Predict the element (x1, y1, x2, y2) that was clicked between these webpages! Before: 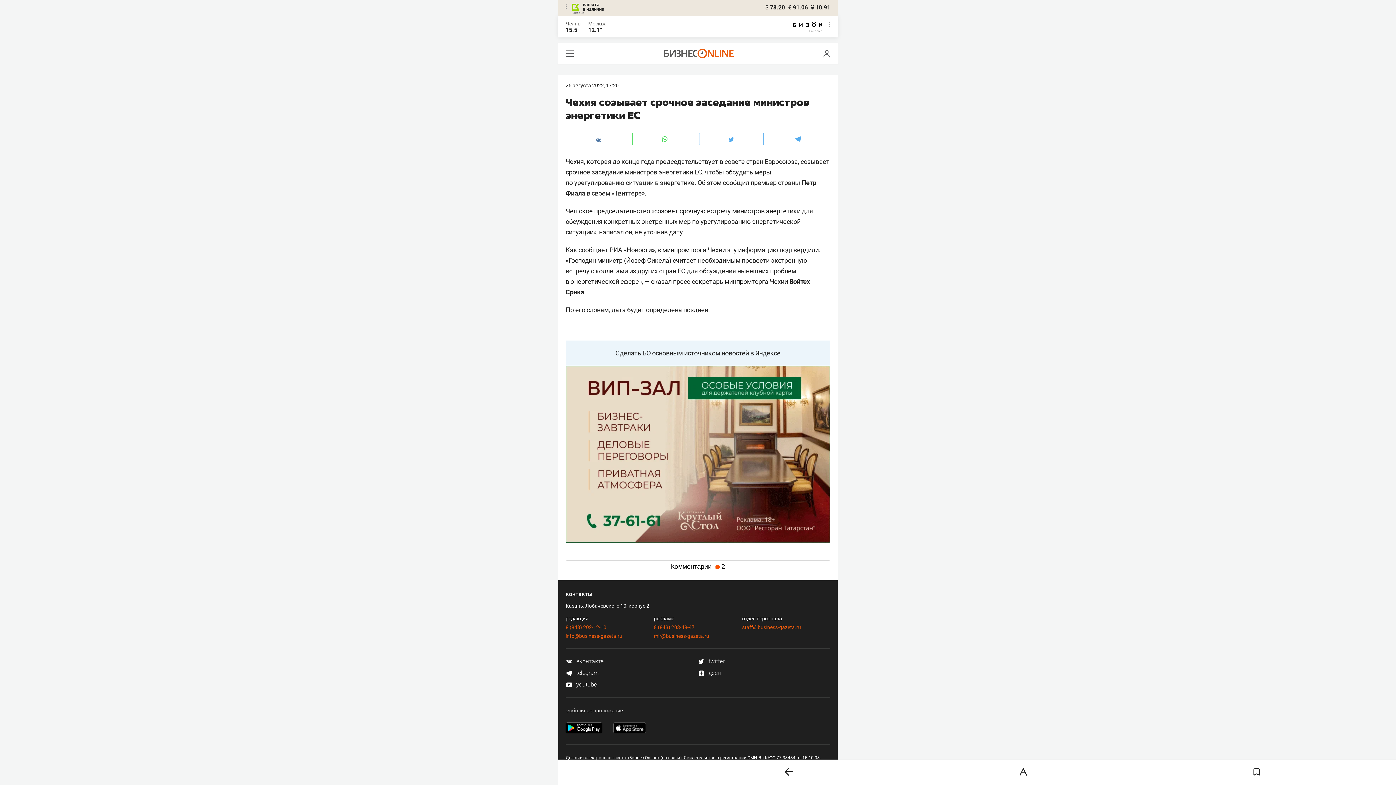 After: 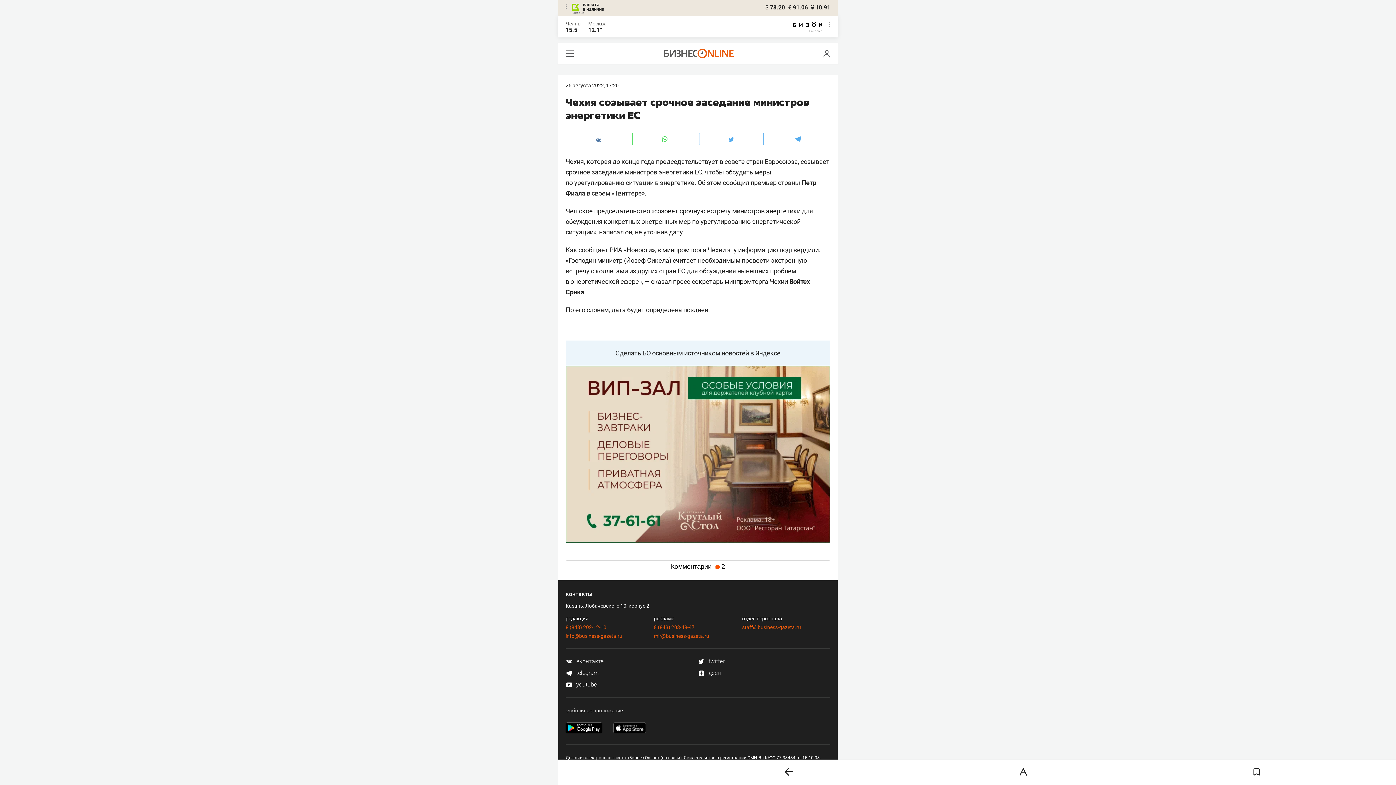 Action: bbox: (565, 728, 602, 734)